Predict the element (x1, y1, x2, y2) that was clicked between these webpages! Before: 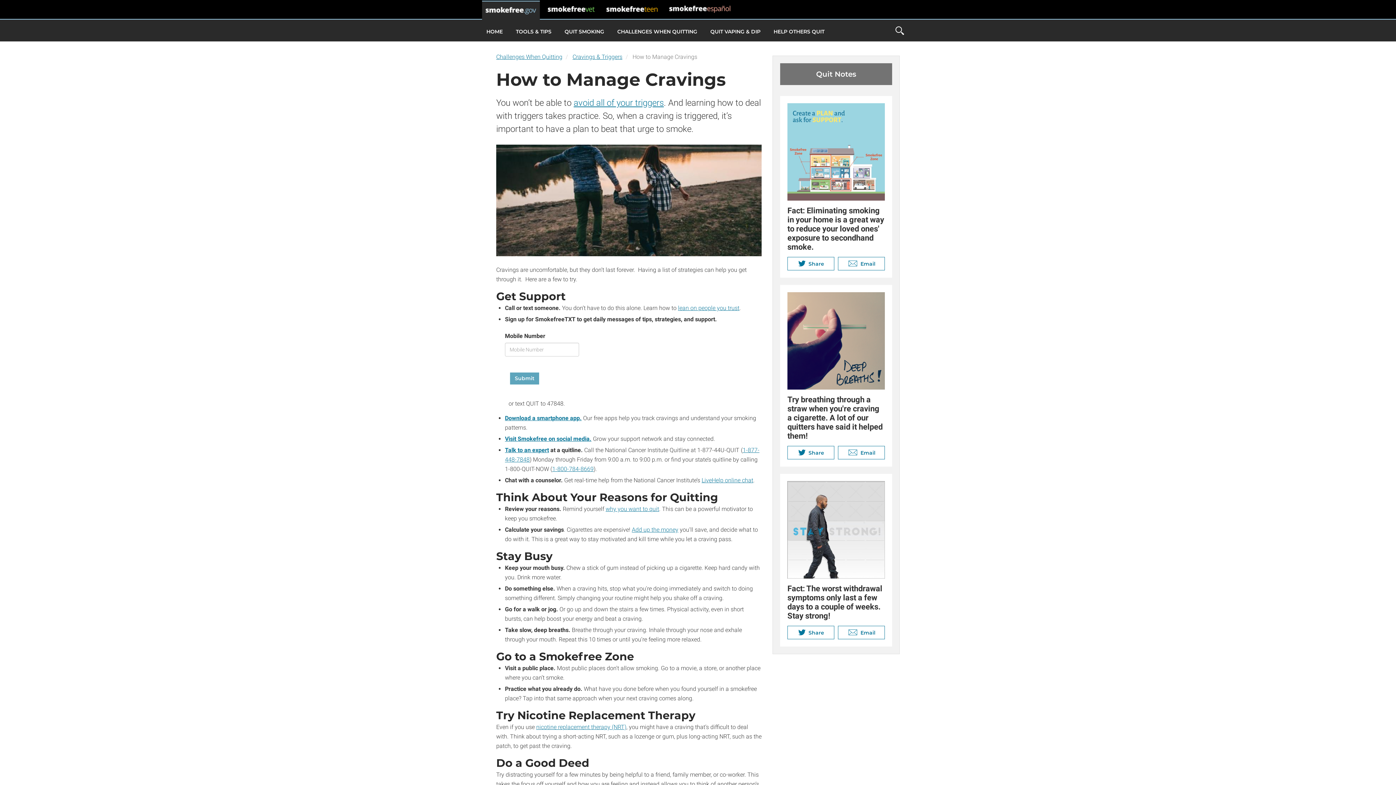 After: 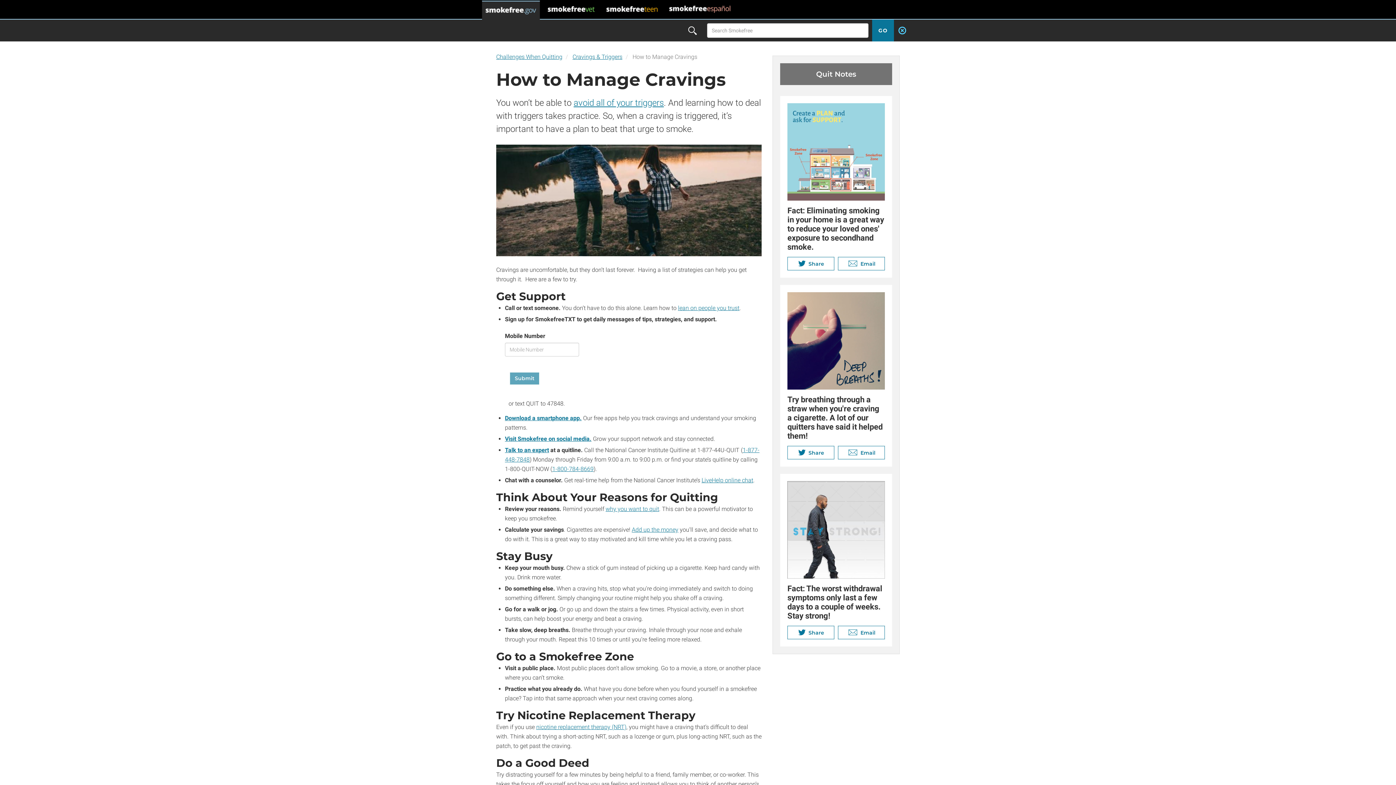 Action: bbox: (889, 19, 910, 41) label: Open the Search Form